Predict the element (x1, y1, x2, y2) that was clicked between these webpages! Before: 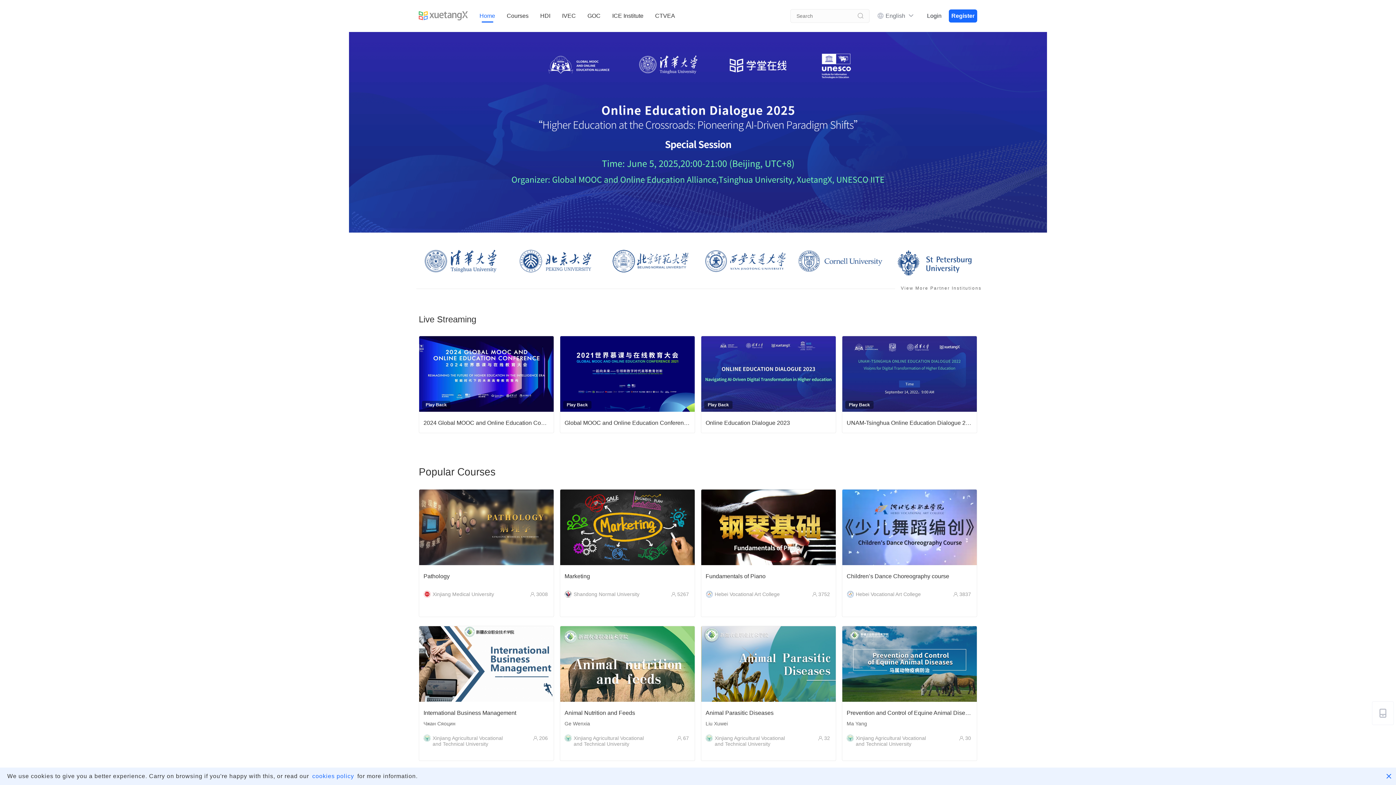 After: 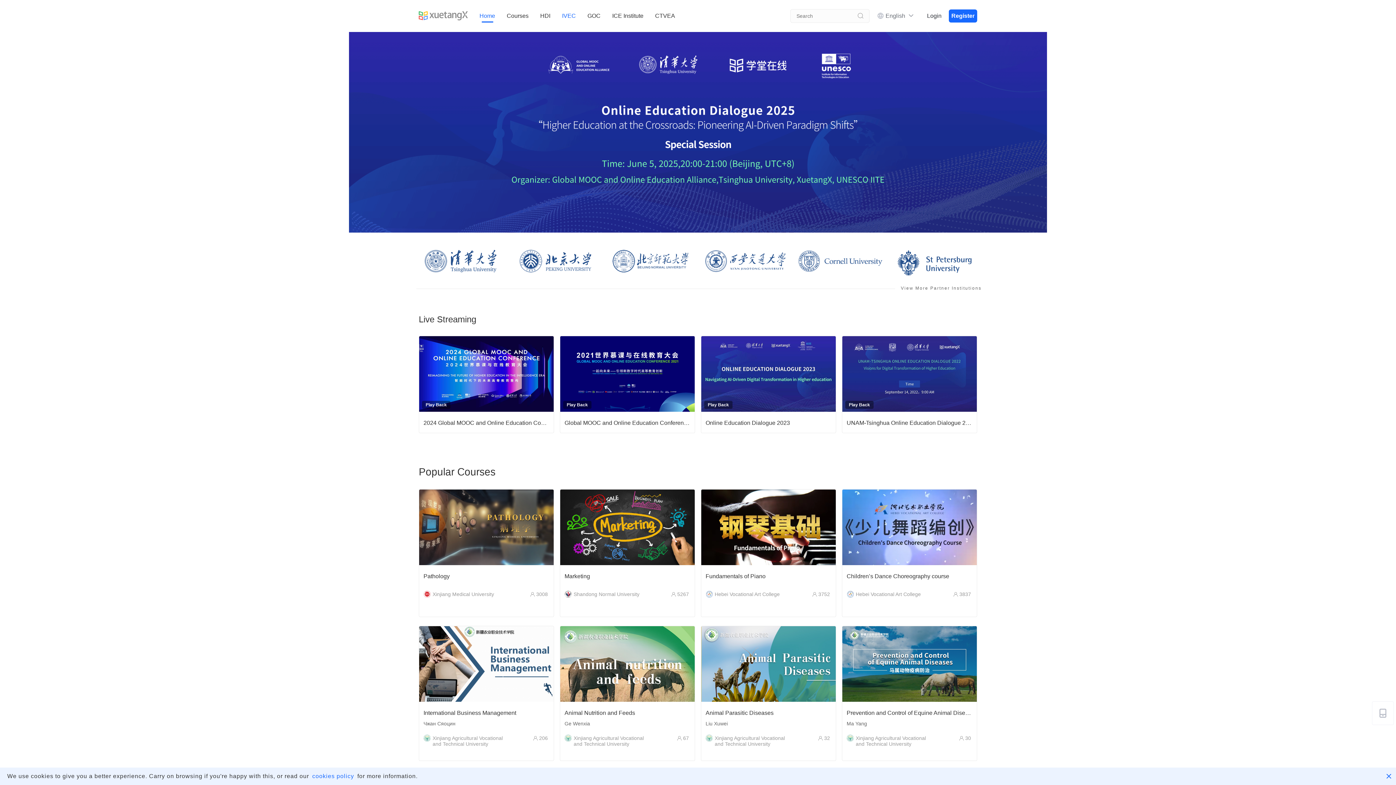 Action: label: IVEC bbox: (562, 12, 576, 22)